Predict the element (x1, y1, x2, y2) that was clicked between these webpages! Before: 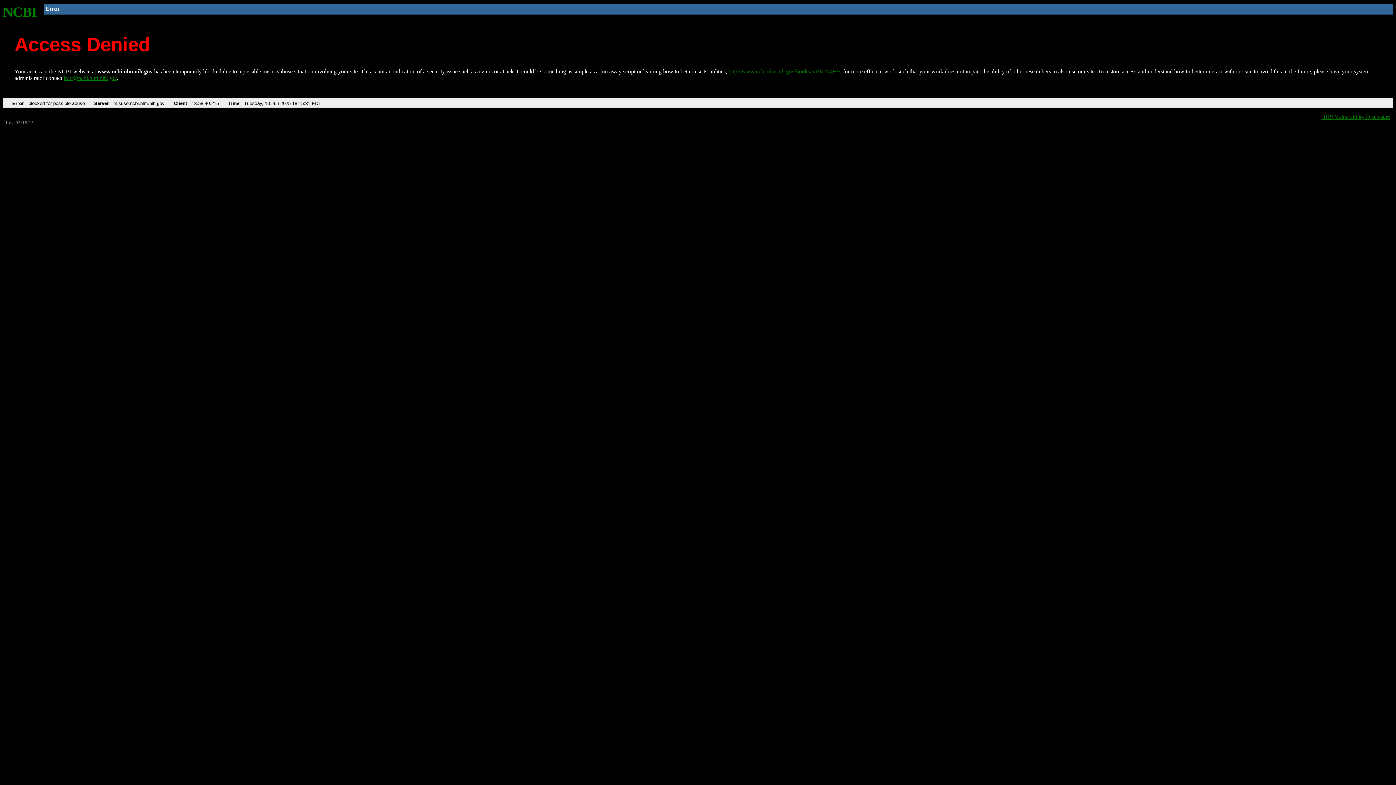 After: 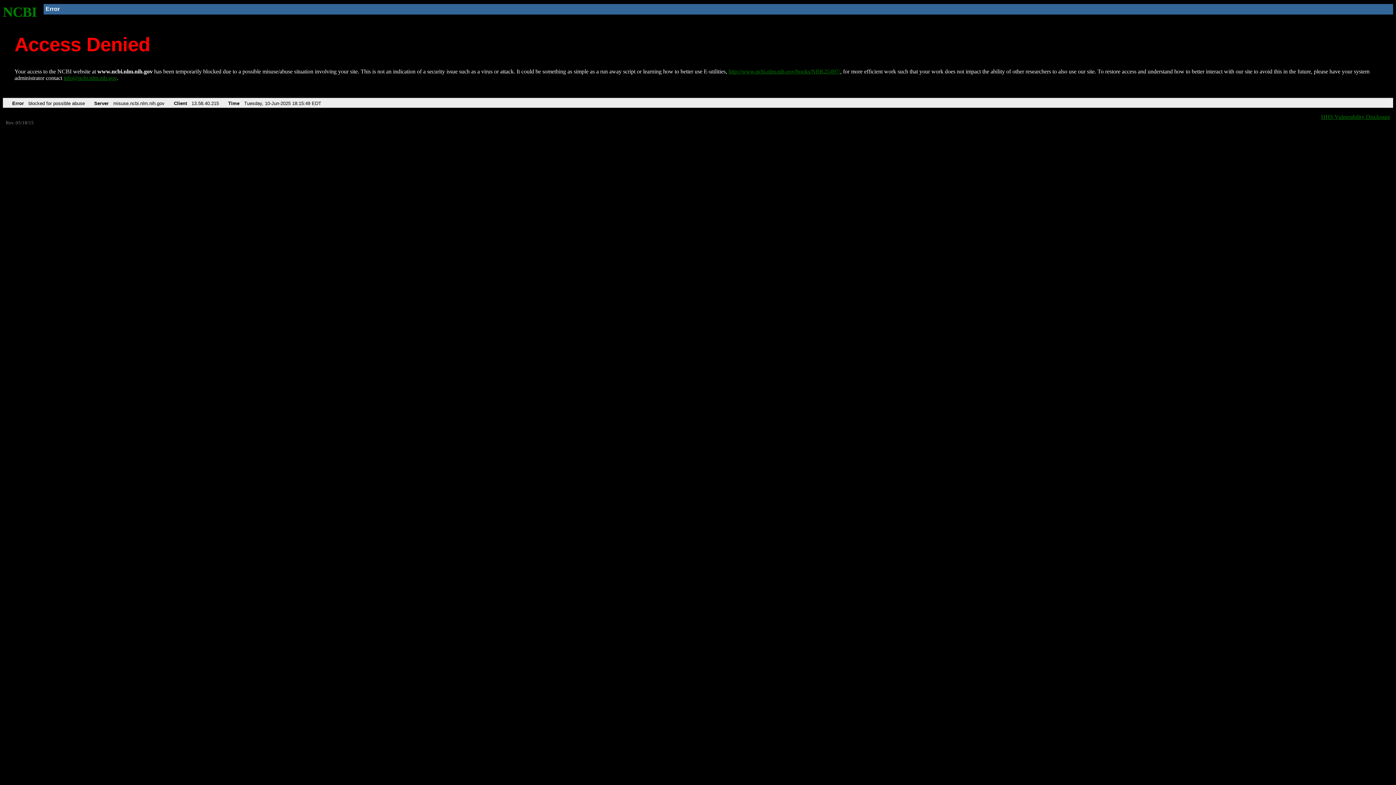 Action: bbox: (728, 68, 840, 74) label: http://www.ncbi.nlm.nih.gov/books/NBK25497/